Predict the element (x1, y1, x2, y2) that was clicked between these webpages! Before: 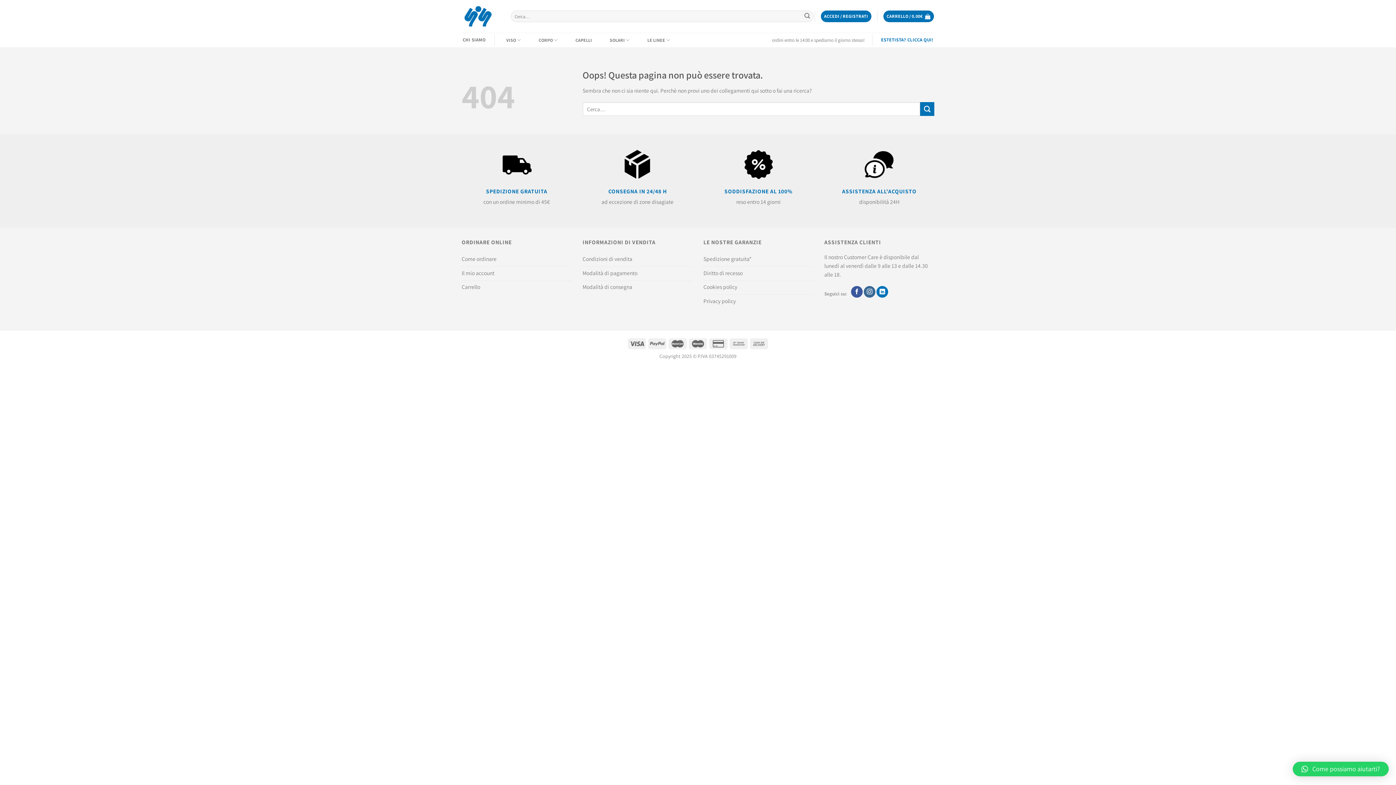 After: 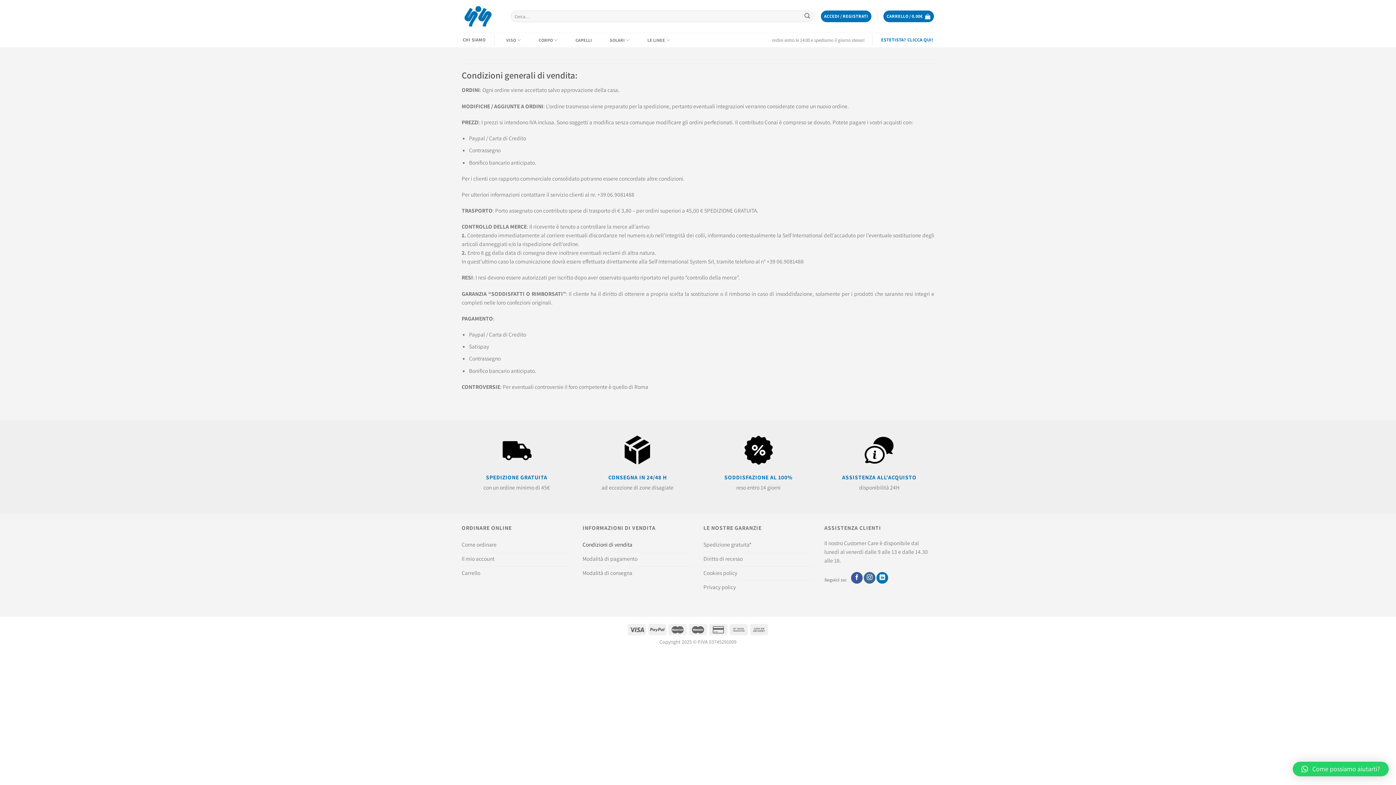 Action: bbox: (582, 252, 692, 266) label: Condizioni di vendita